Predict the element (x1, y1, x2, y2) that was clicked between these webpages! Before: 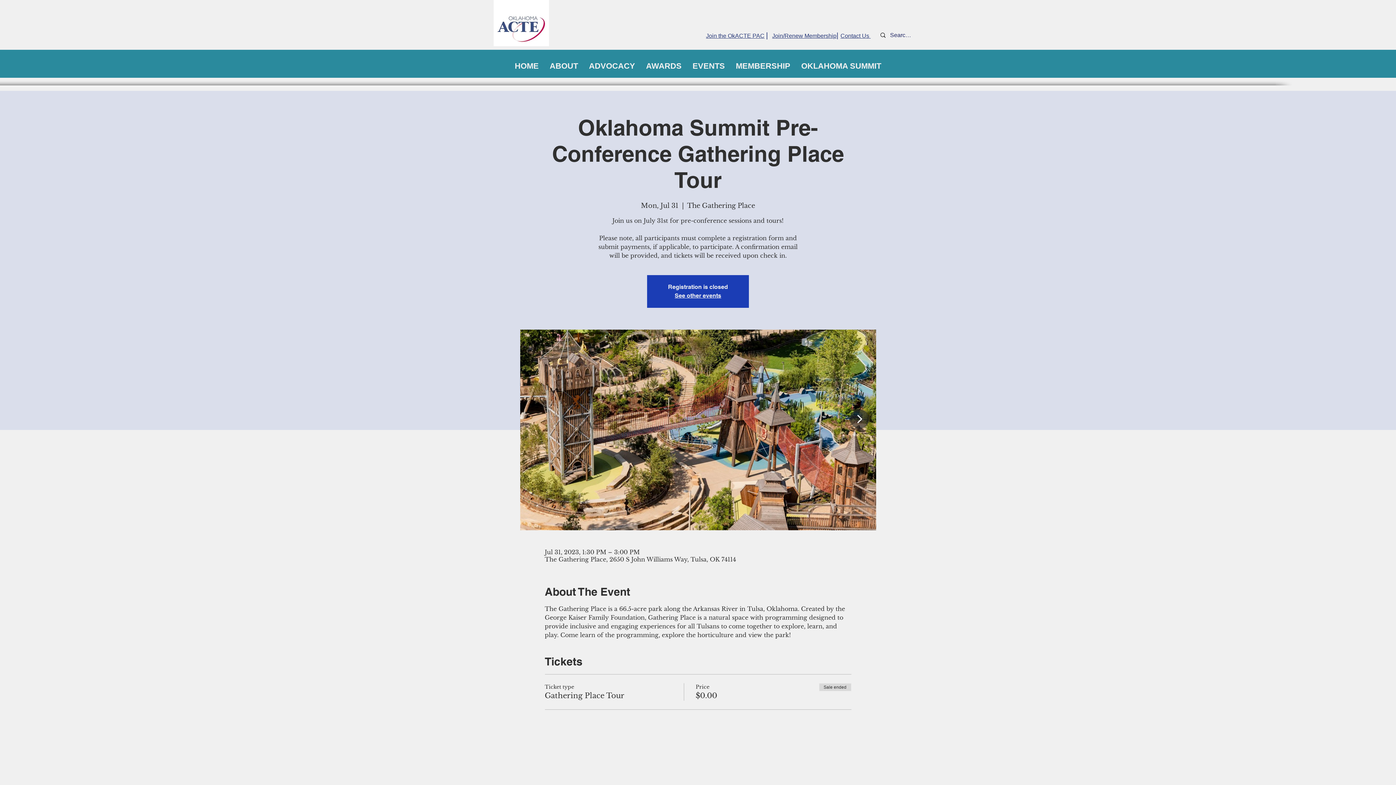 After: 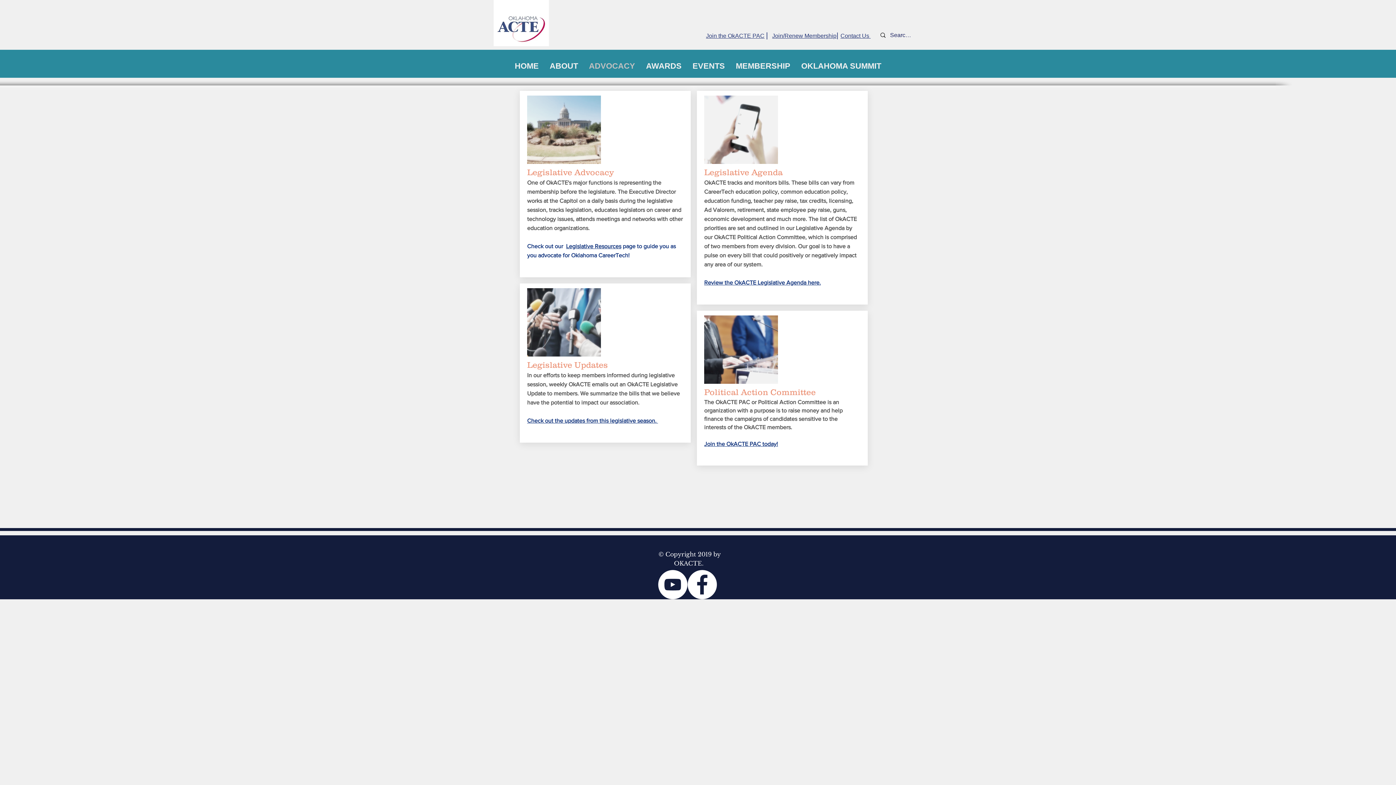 Action: bbox: (583, 52, 640, 80) label: ADVOCACY